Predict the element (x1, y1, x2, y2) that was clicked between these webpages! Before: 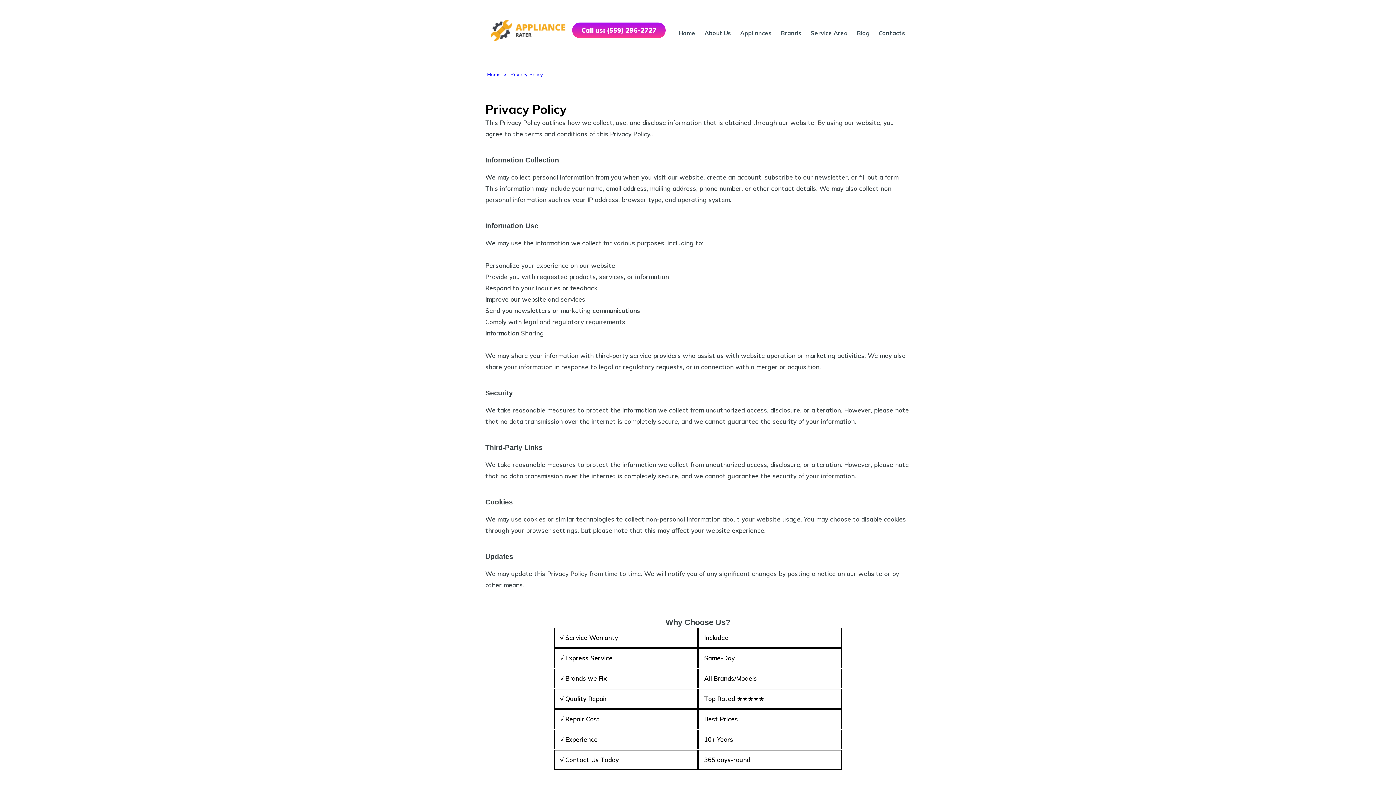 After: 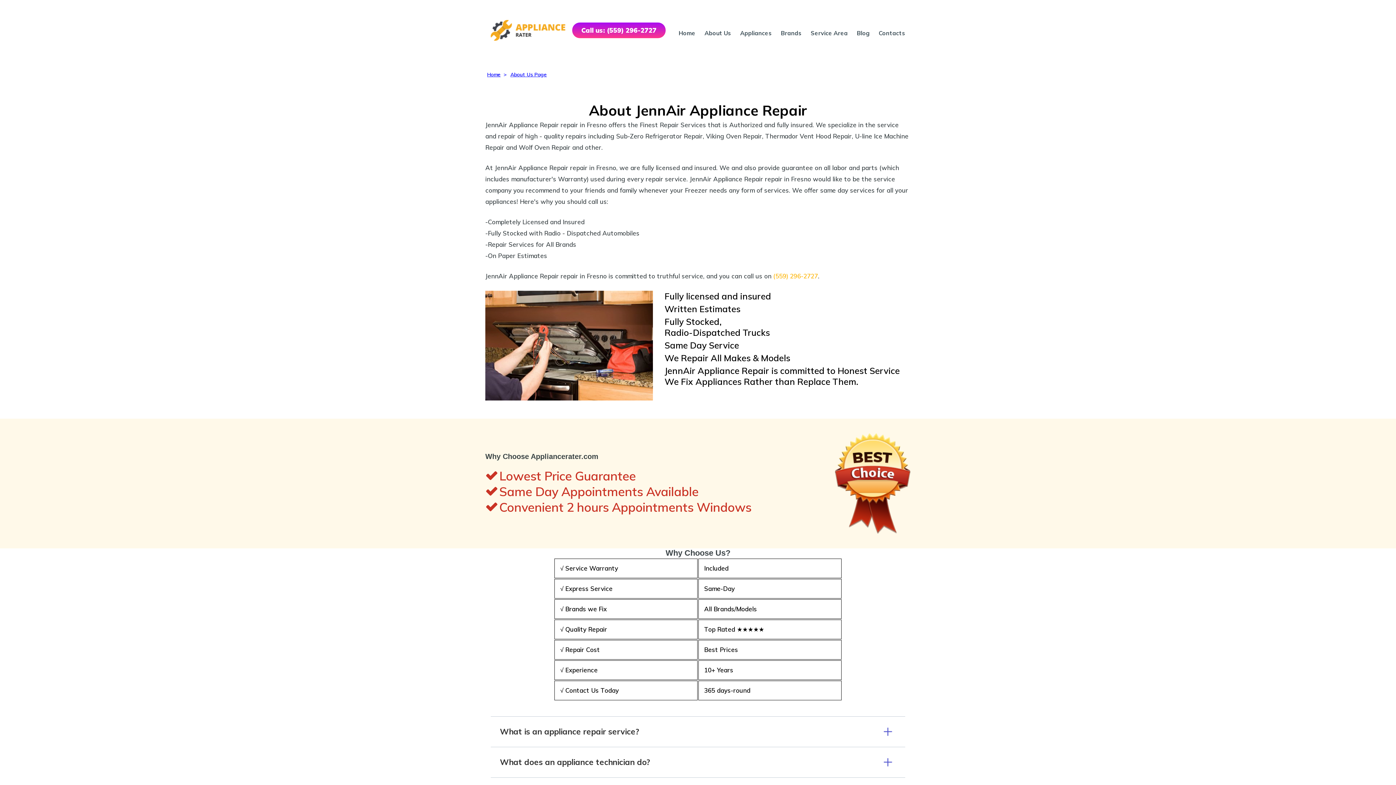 Action: bbox: (704, 29, 731, 36) label: About Us